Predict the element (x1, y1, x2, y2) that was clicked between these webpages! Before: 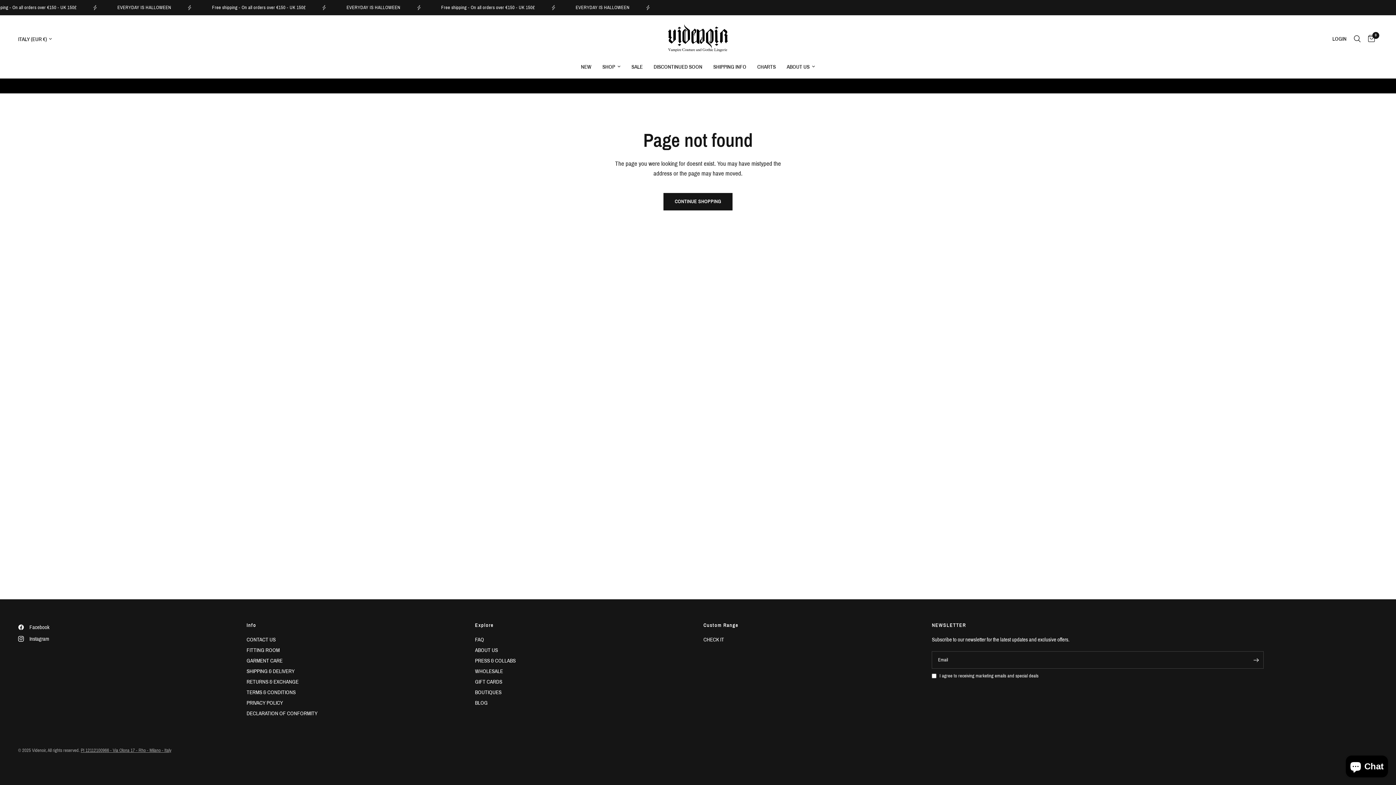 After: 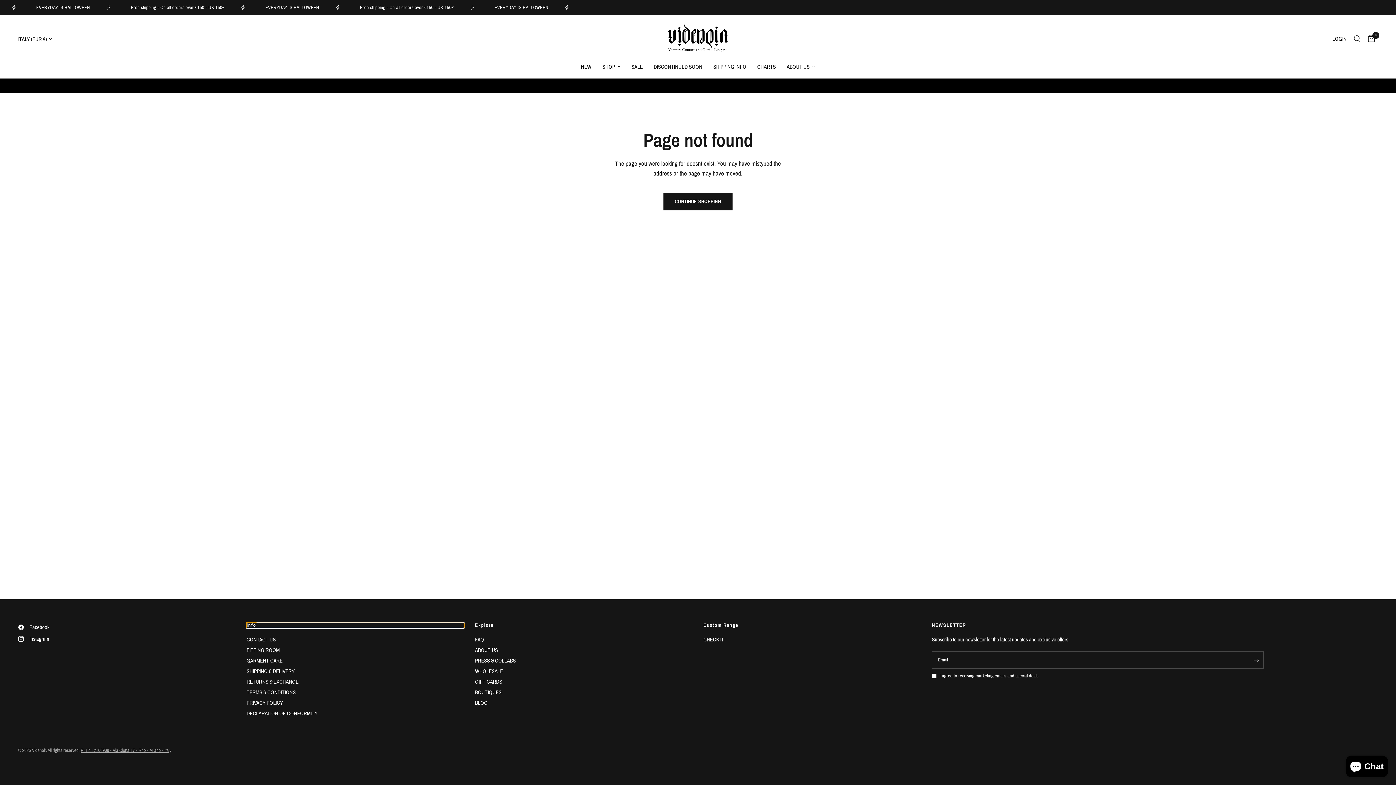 Action: label: Info bbox: (246, 623, 464, 628)